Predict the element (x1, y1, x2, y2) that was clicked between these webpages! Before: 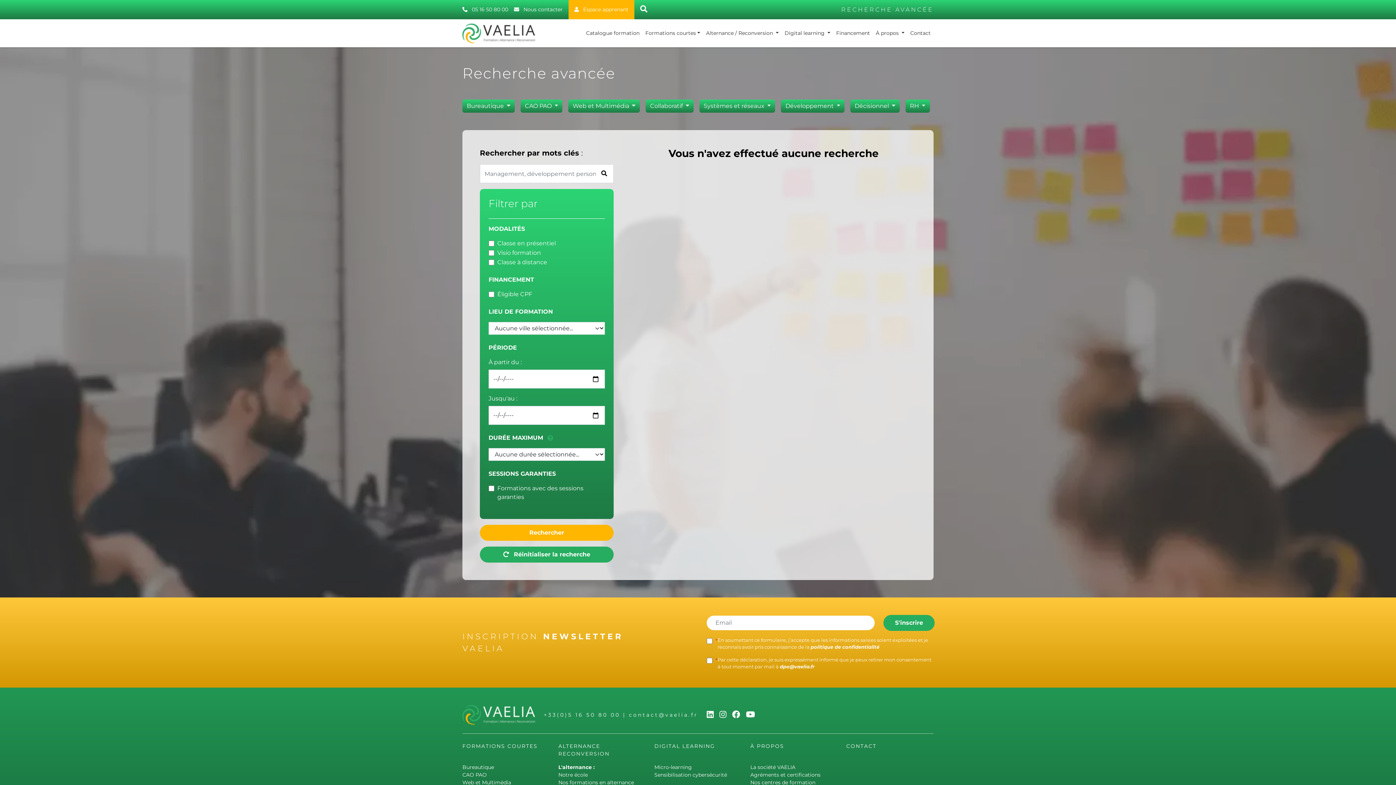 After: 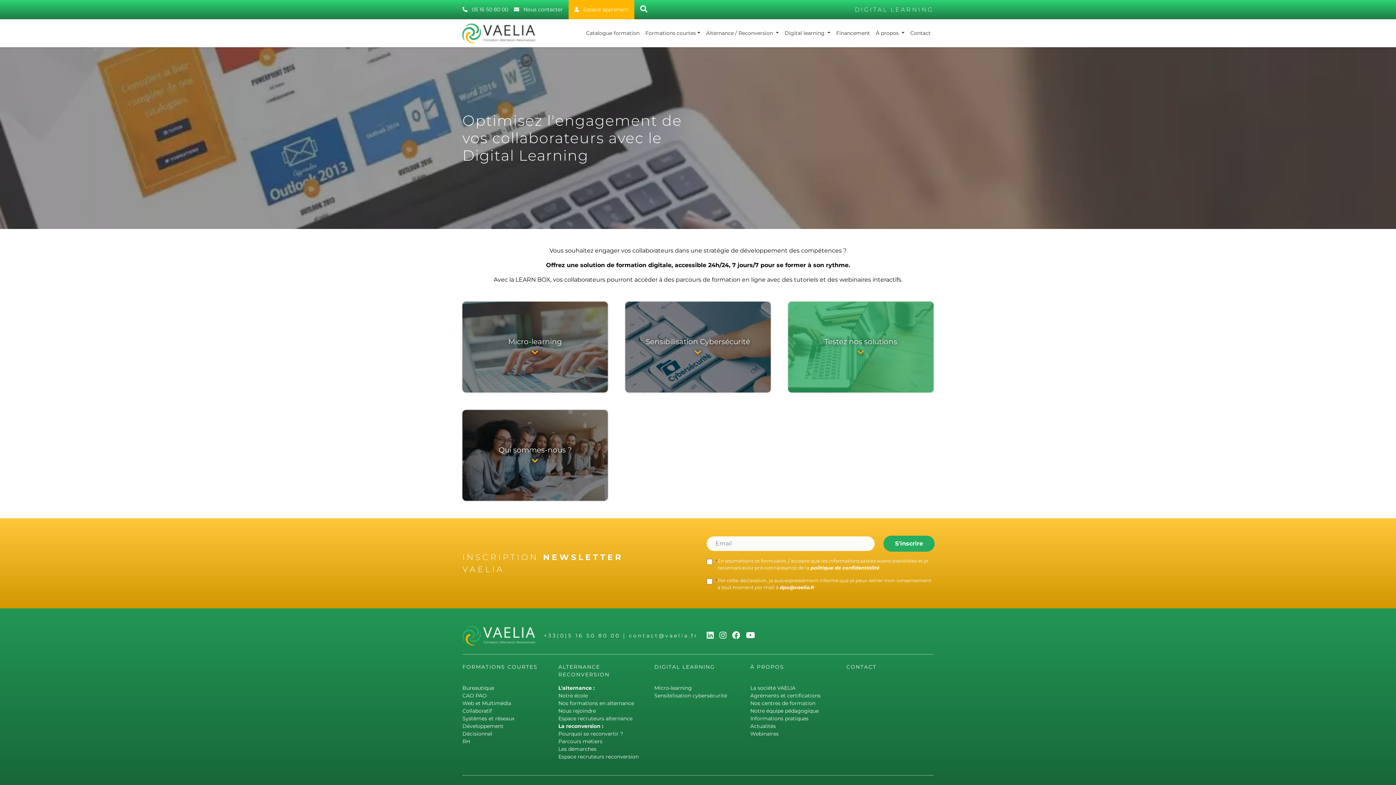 Action: label: DIGITAL LEARNING bbox: (654, 743, 715, 749)